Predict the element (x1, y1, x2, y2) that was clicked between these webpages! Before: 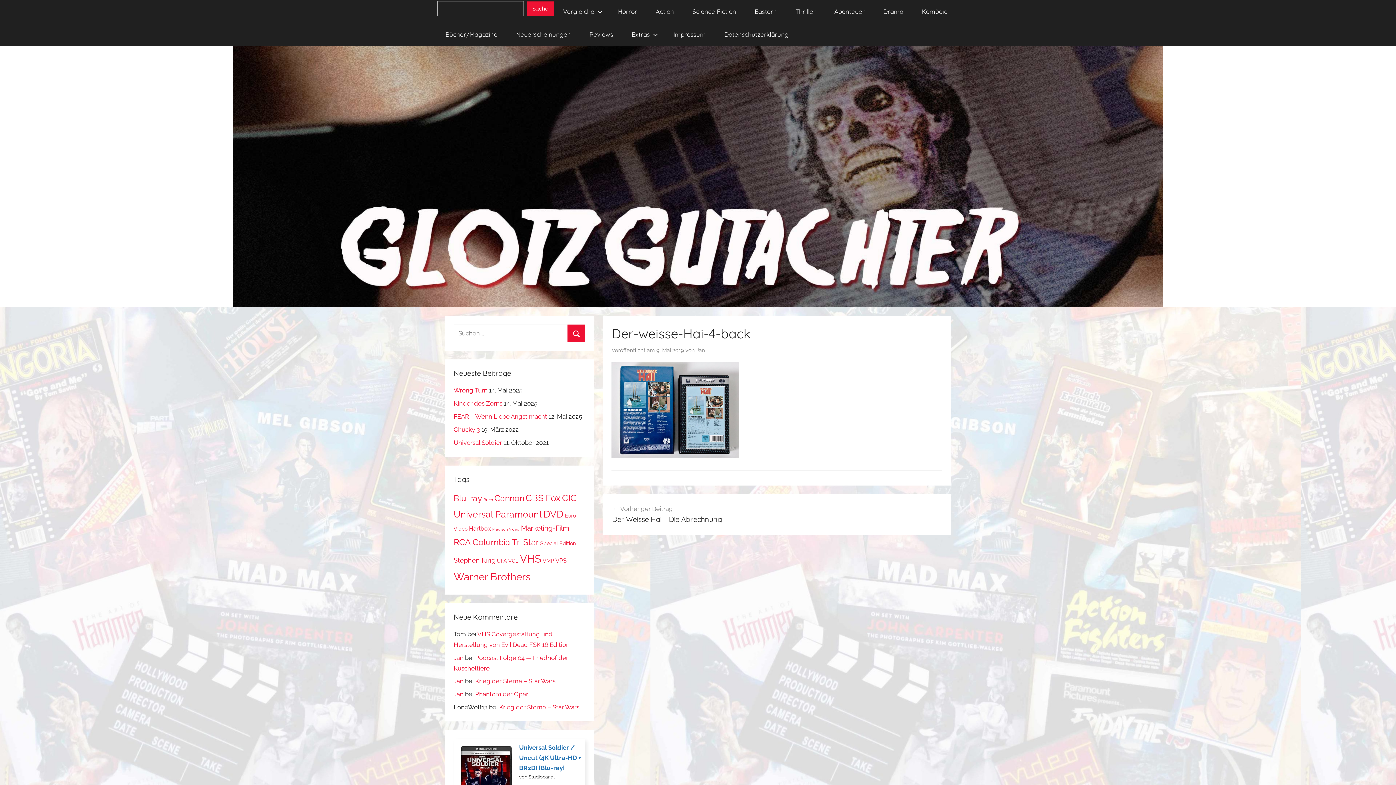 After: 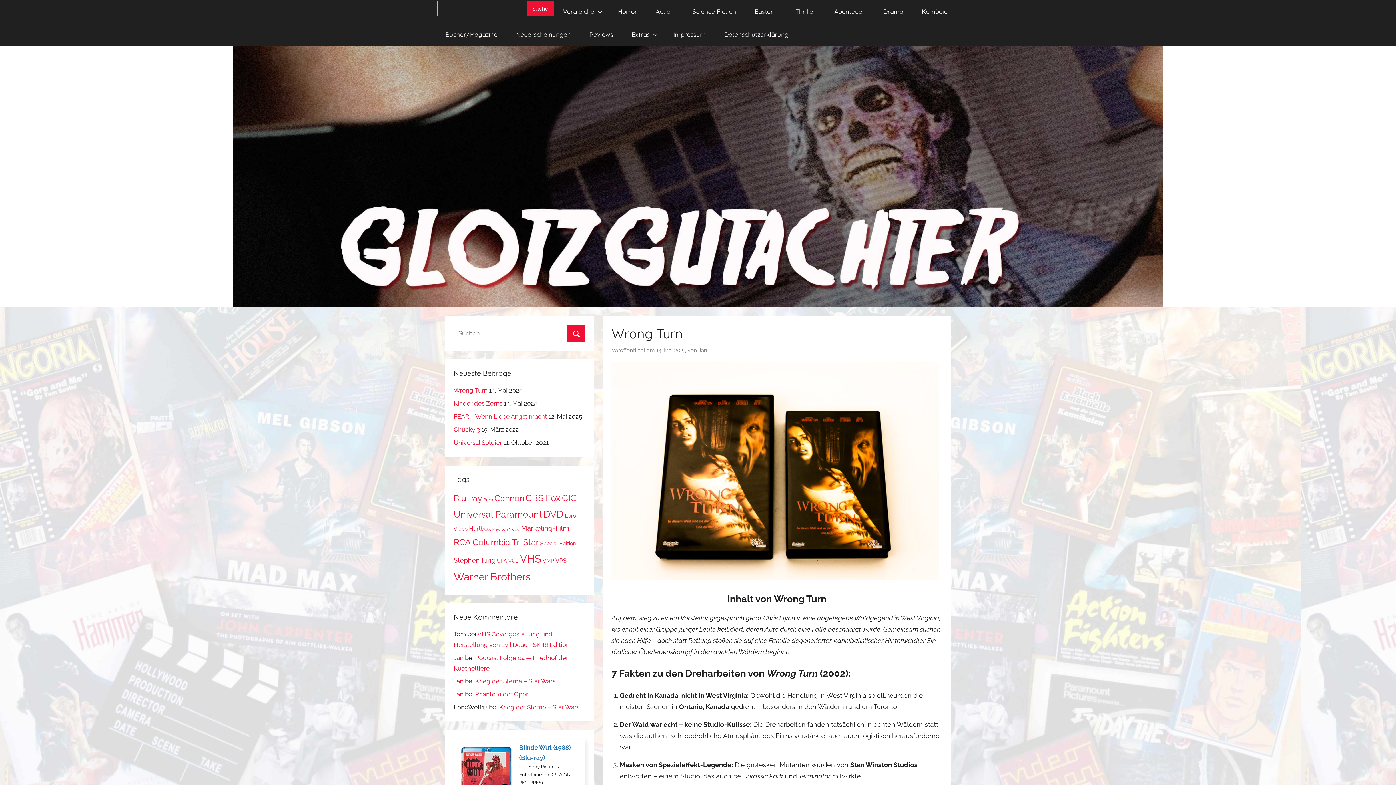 Action: bbox: (453, 387, 487, 394) label: Wrong Turn